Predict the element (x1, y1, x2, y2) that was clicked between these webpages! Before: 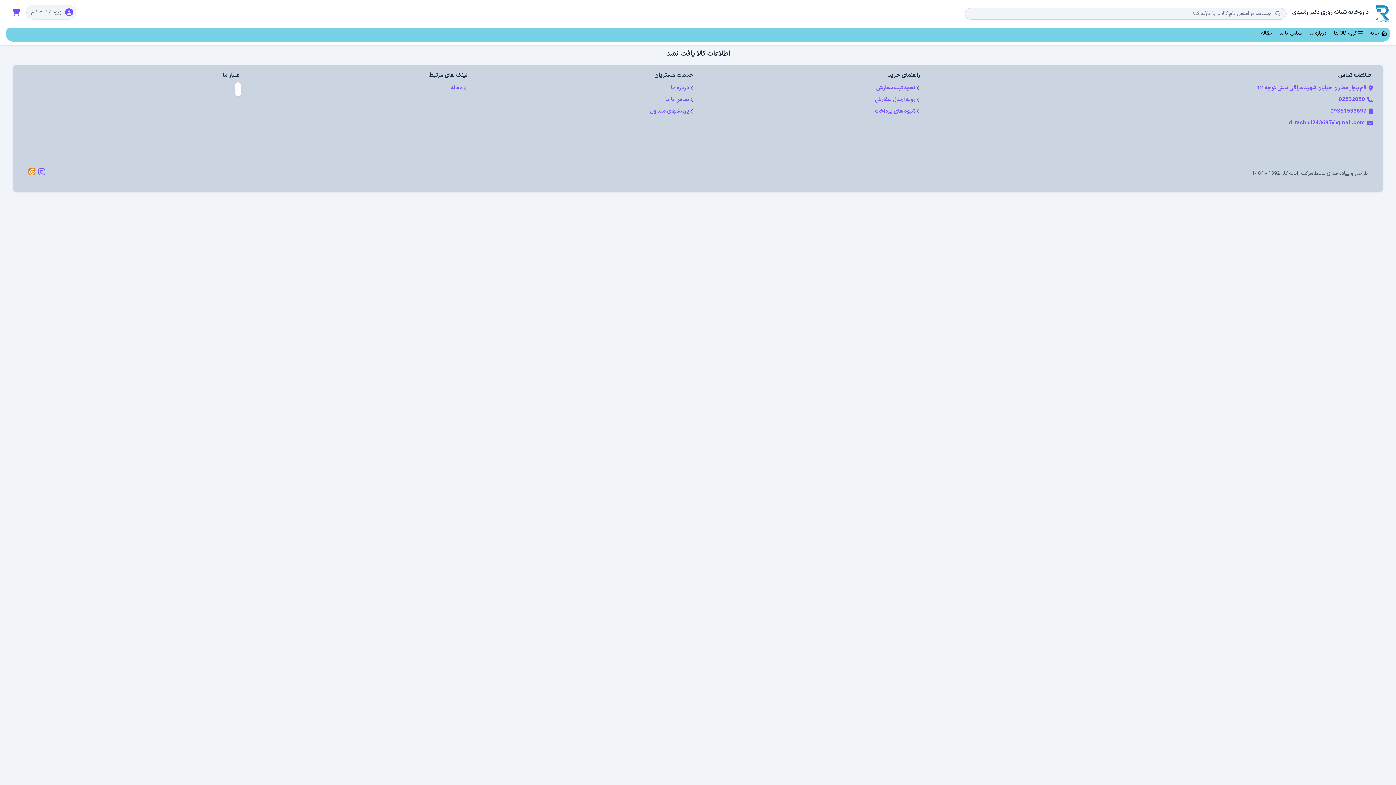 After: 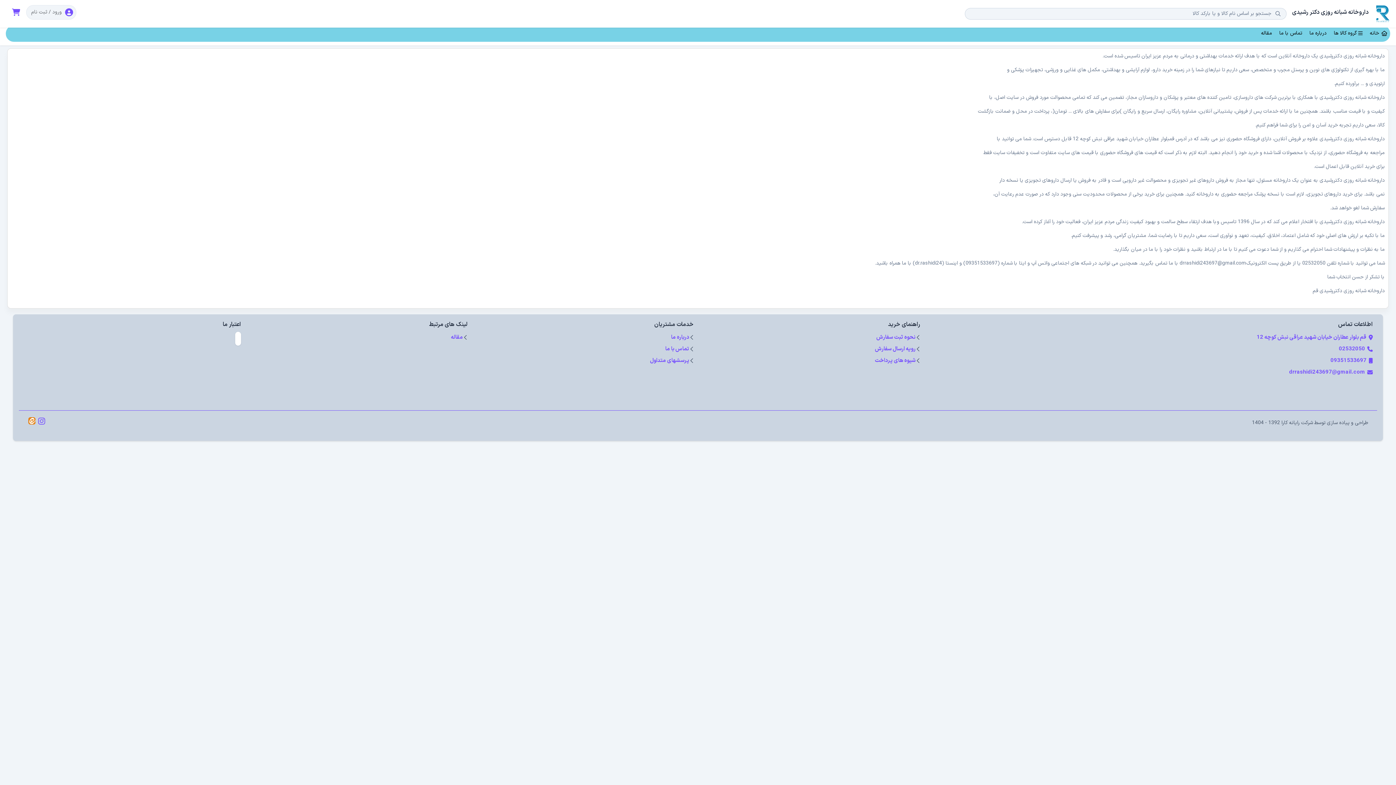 Action: bbox: (671, 84, 689, 92) label: درباره ما